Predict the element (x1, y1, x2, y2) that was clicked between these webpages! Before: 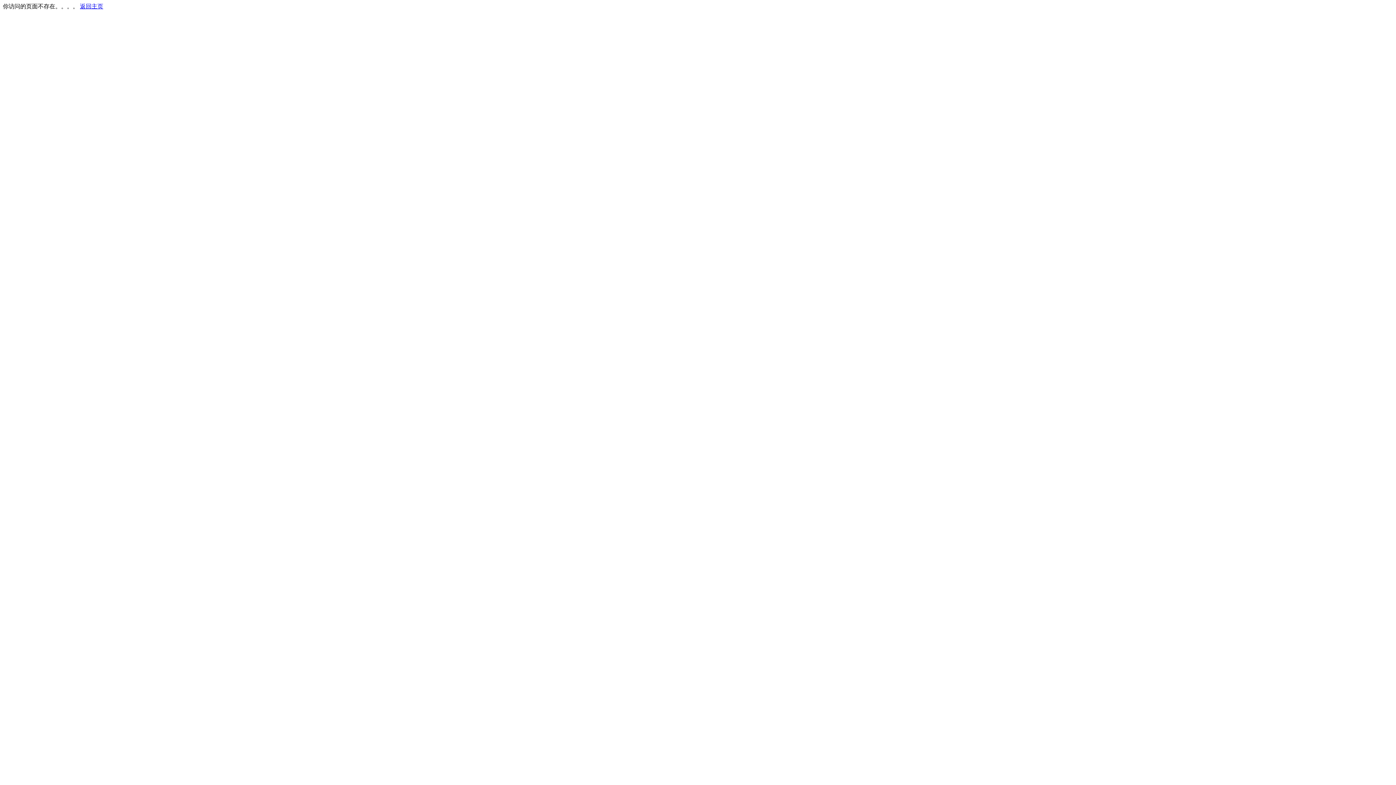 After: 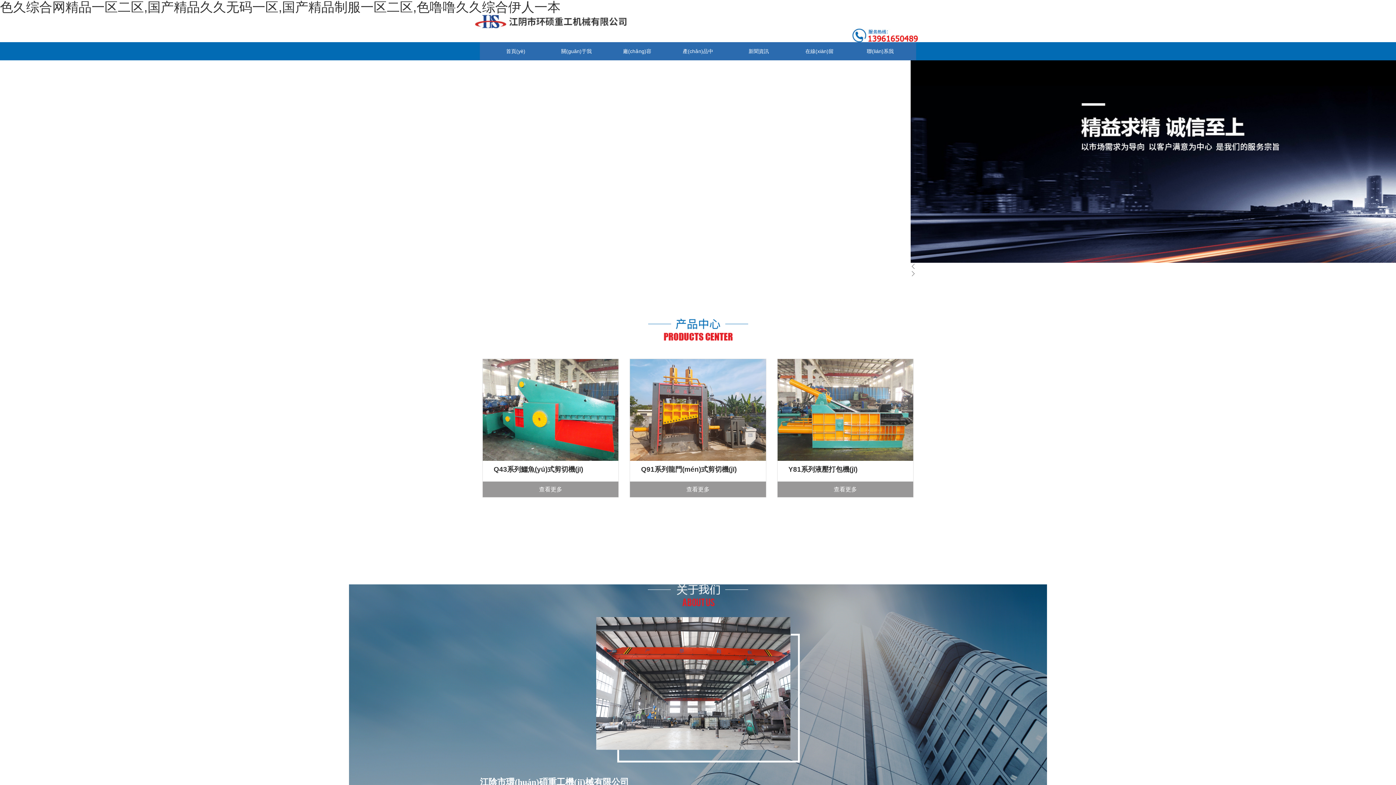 Action: bbox: (80, 3, 103, 9) label: 返回主页